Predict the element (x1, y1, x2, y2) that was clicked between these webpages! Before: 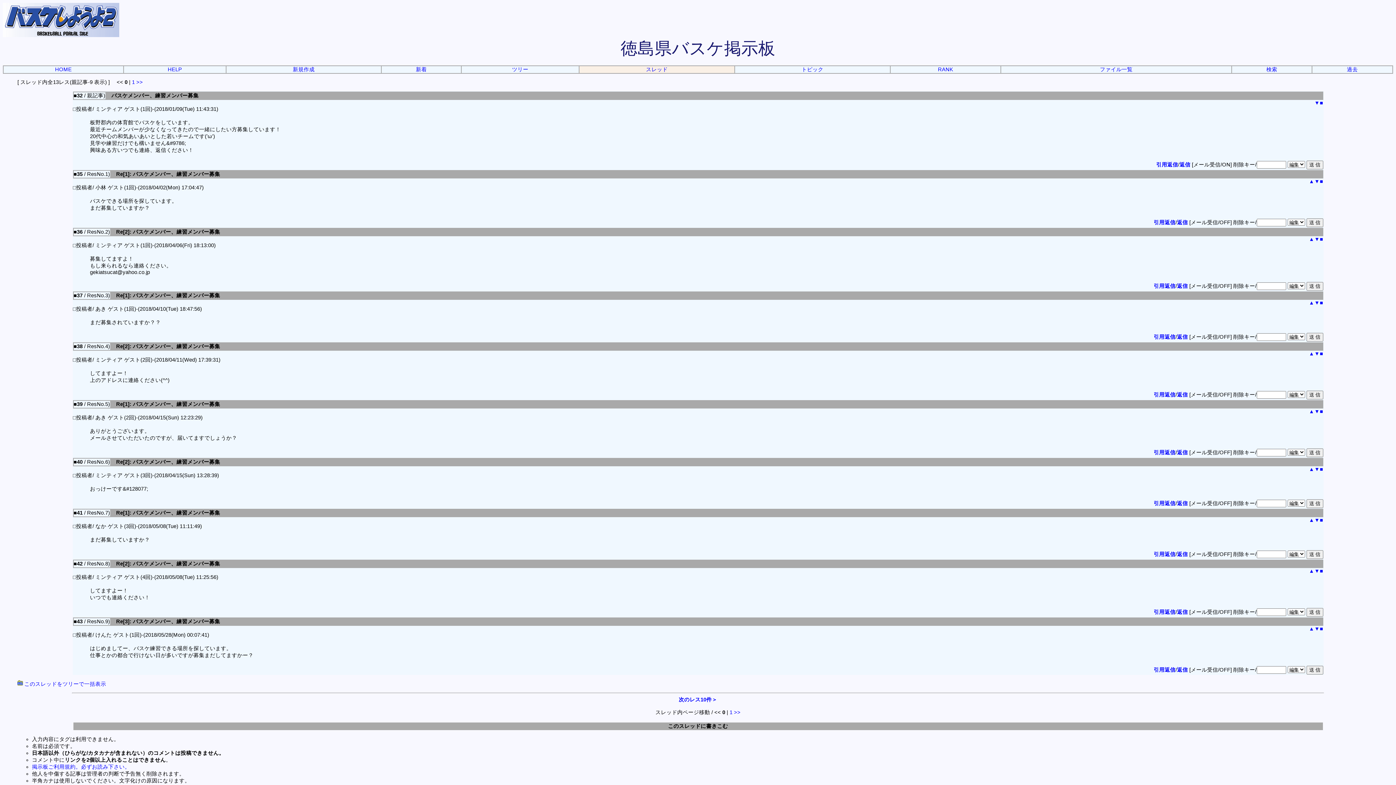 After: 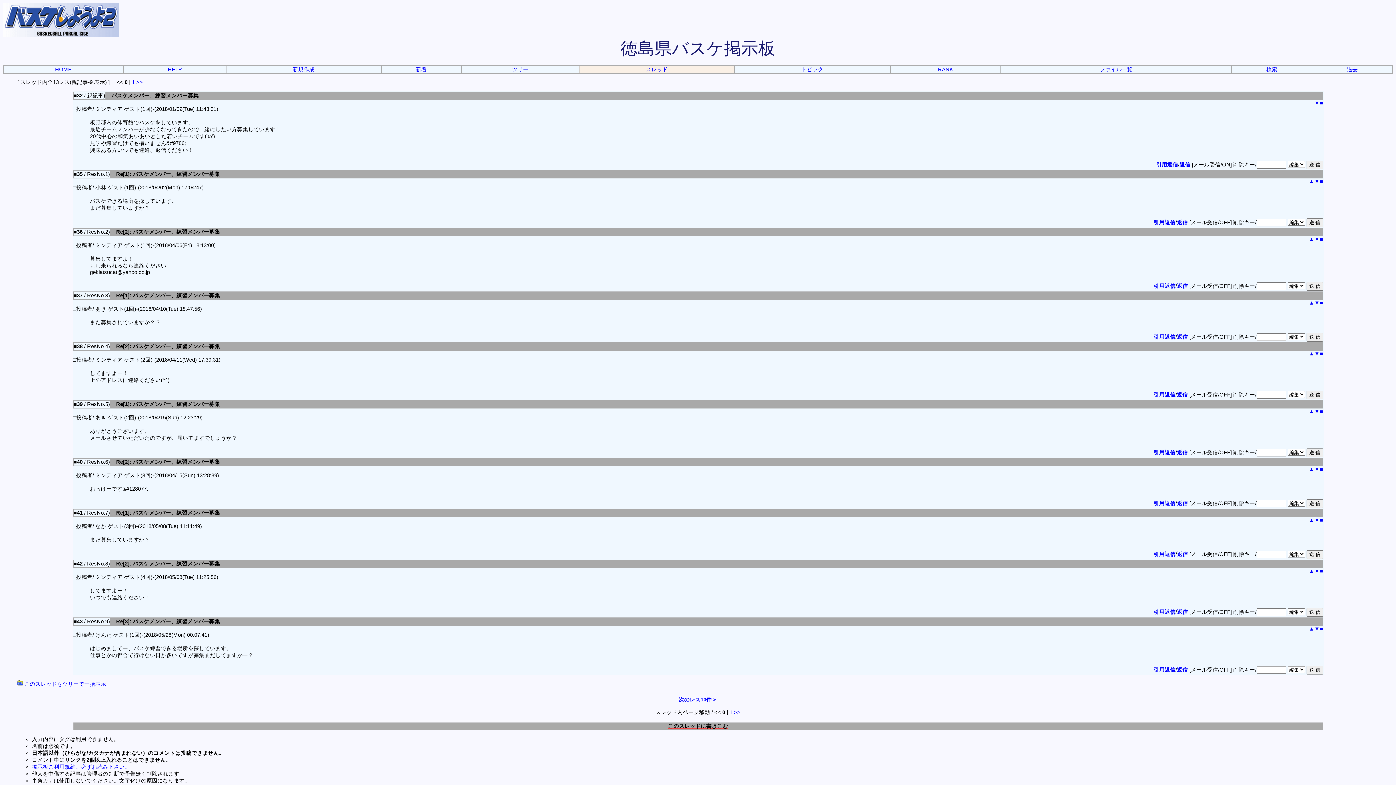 Action: label: このスレッドに書きこむ bbox: (2, 722, 1393, 731)